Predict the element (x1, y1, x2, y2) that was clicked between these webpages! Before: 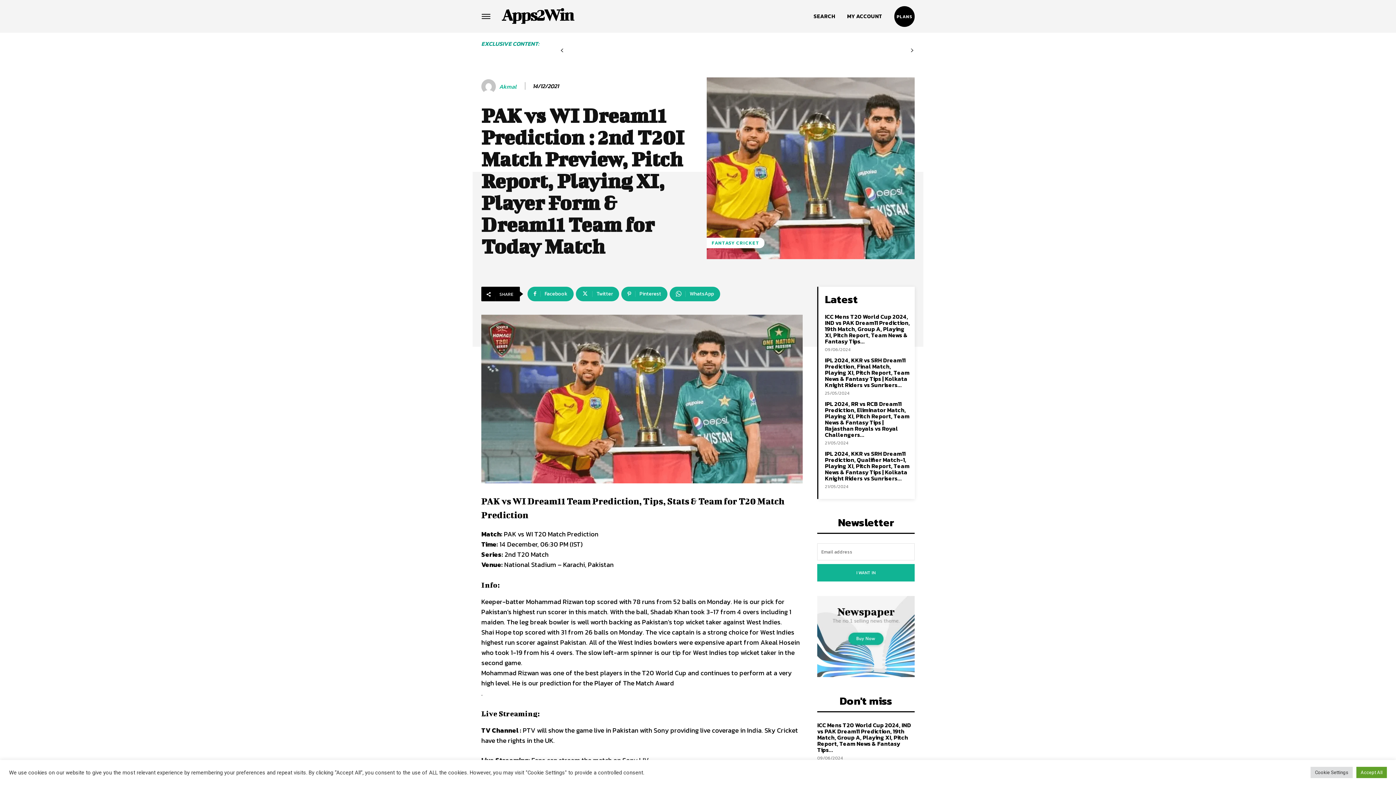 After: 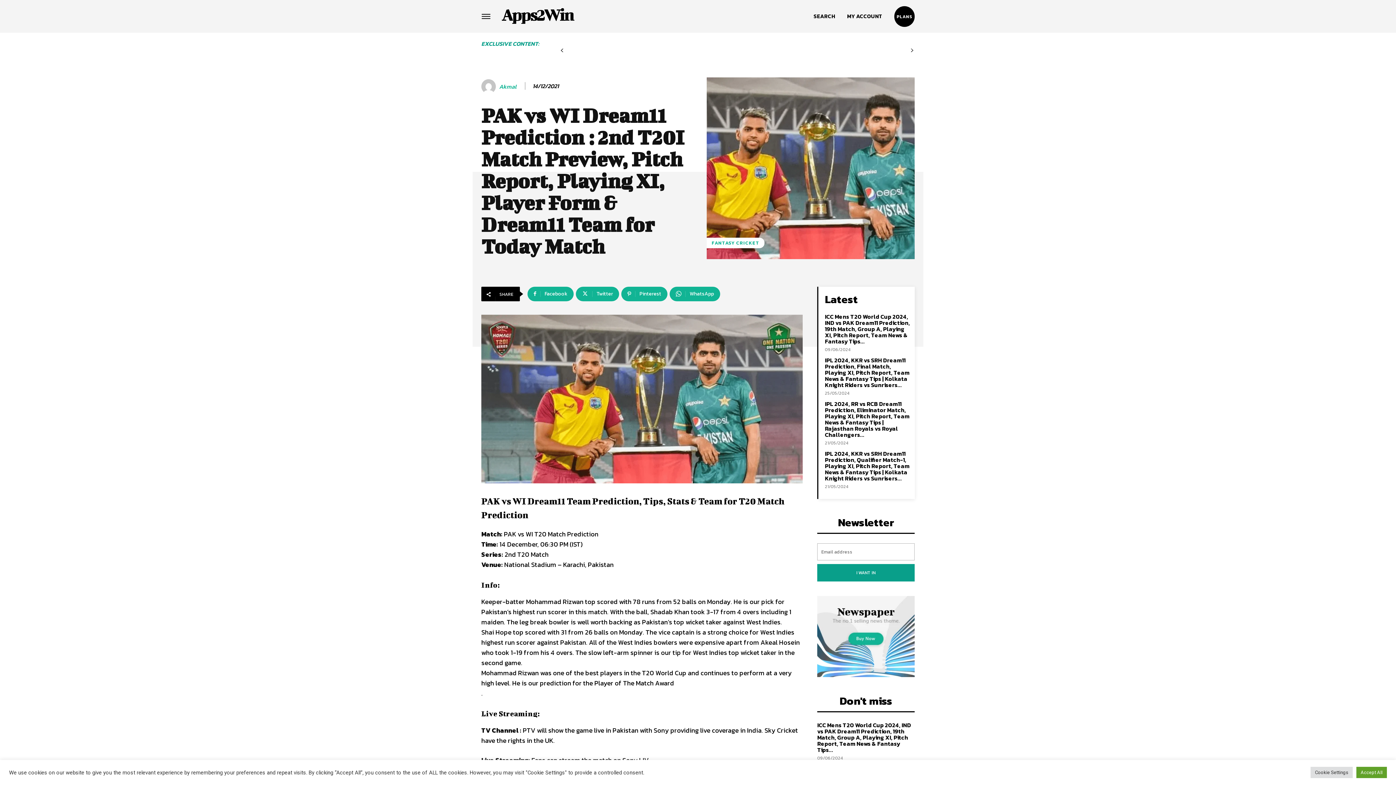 Action: label: I WANT IN bbox: (817, 564, 914, 581)